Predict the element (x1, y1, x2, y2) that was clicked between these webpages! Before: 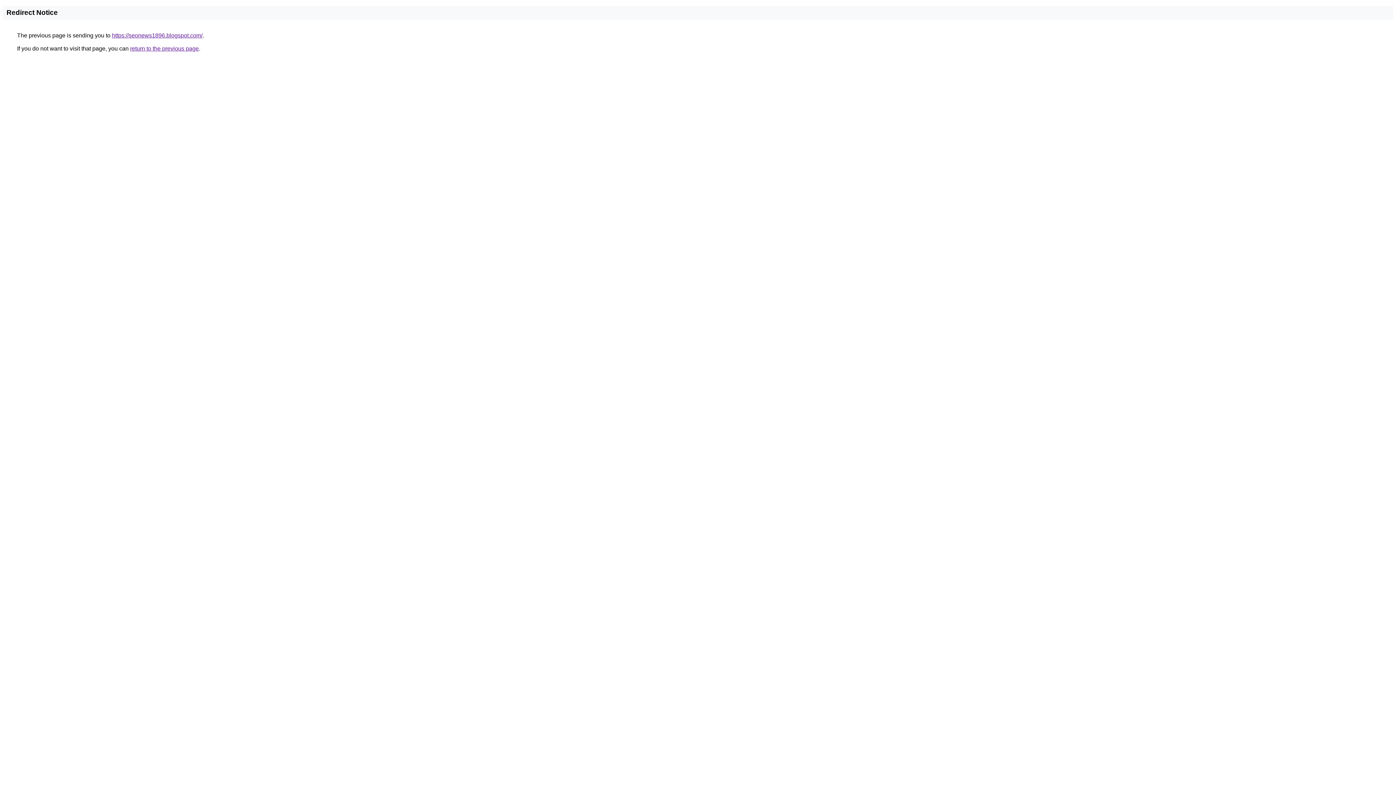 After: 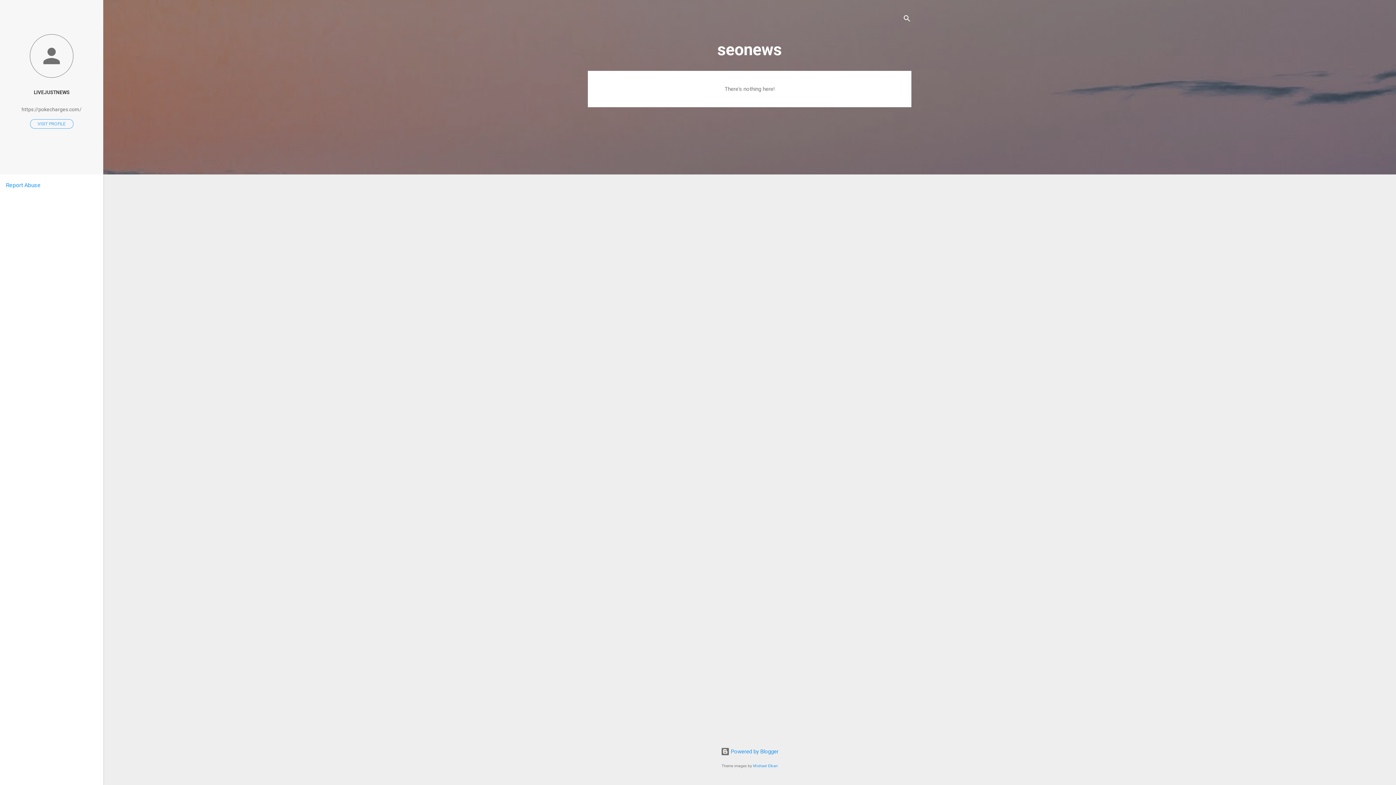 Action: label: https://seonews1896.blogspot.com/ bbox: (112, 32, 202, 38)